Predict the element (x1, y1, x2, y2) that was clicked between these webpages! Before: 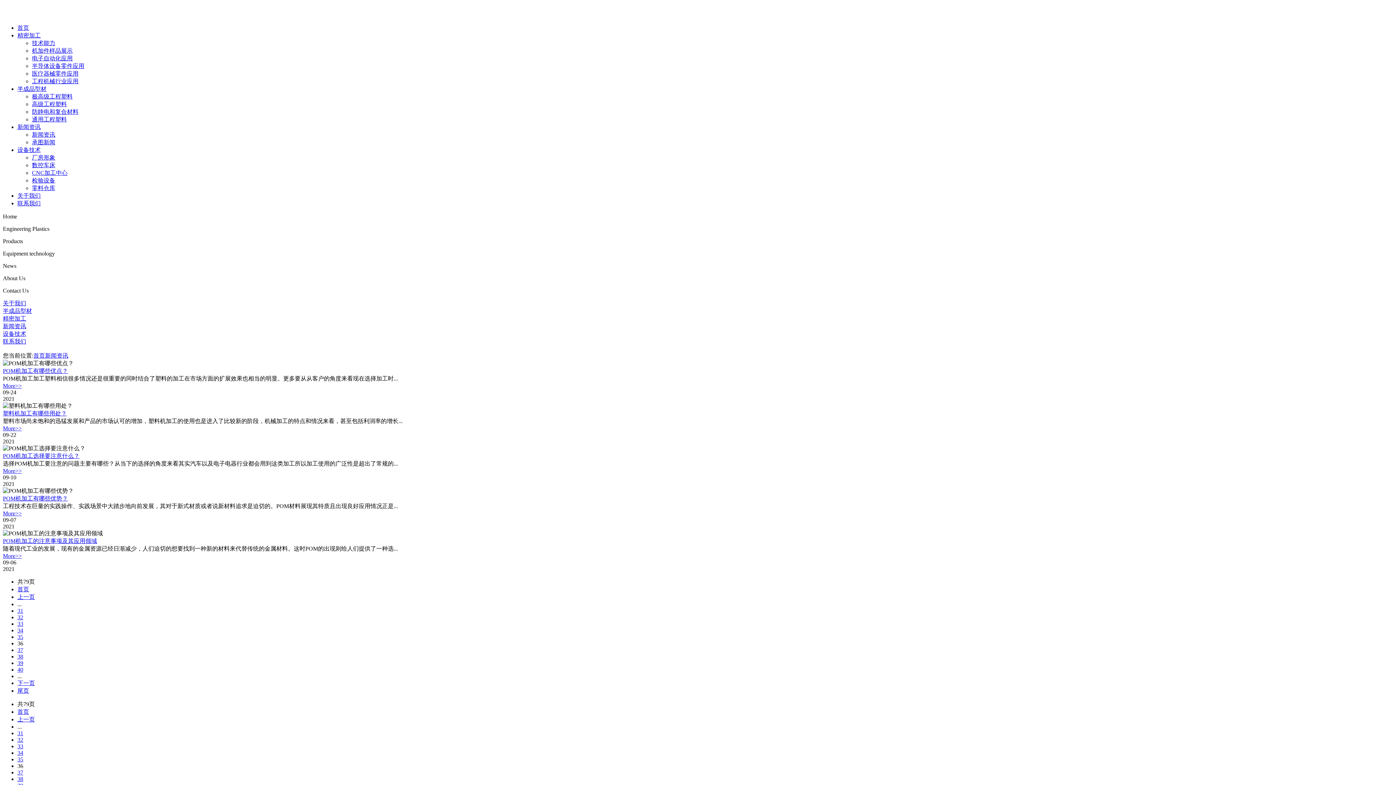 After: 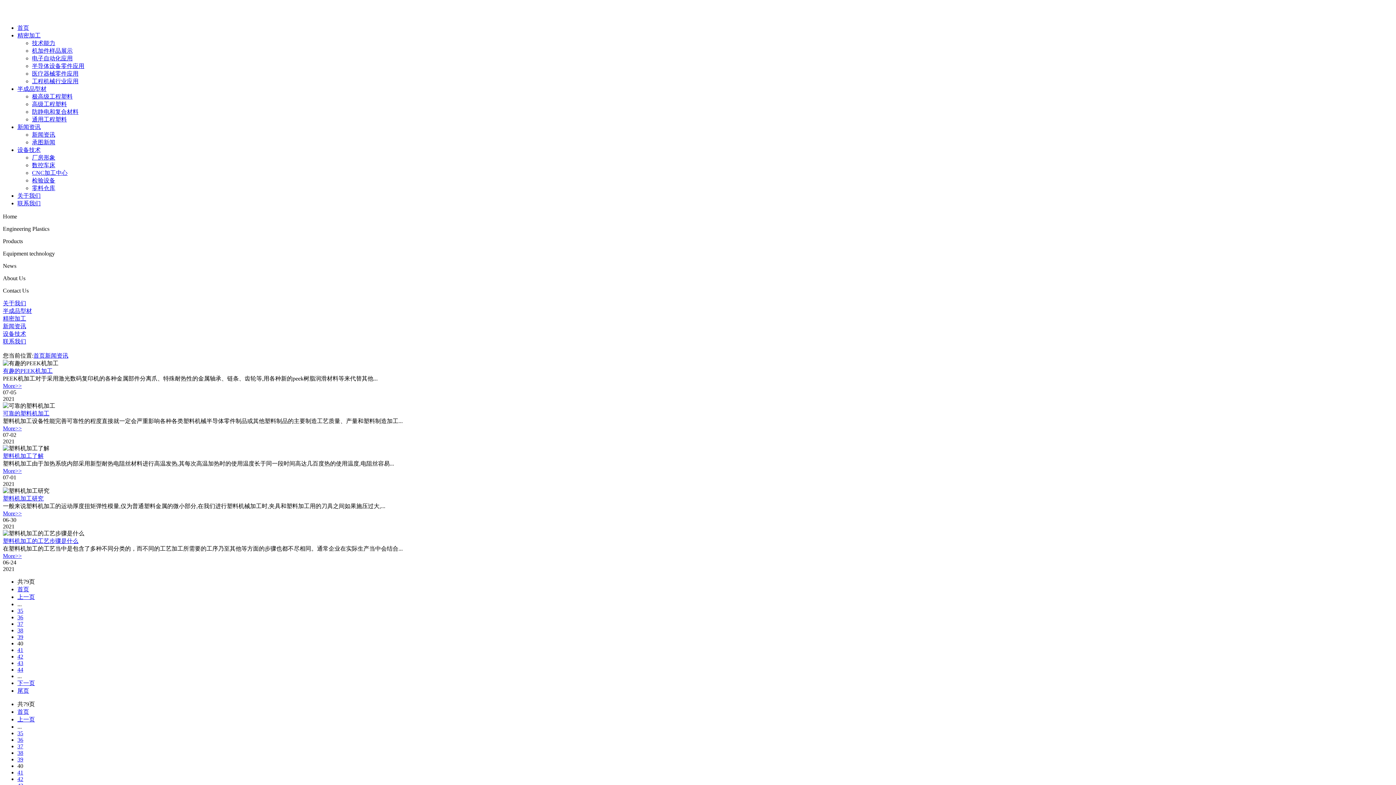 Action: bbox: (17, 666, 23, 673) label: 40